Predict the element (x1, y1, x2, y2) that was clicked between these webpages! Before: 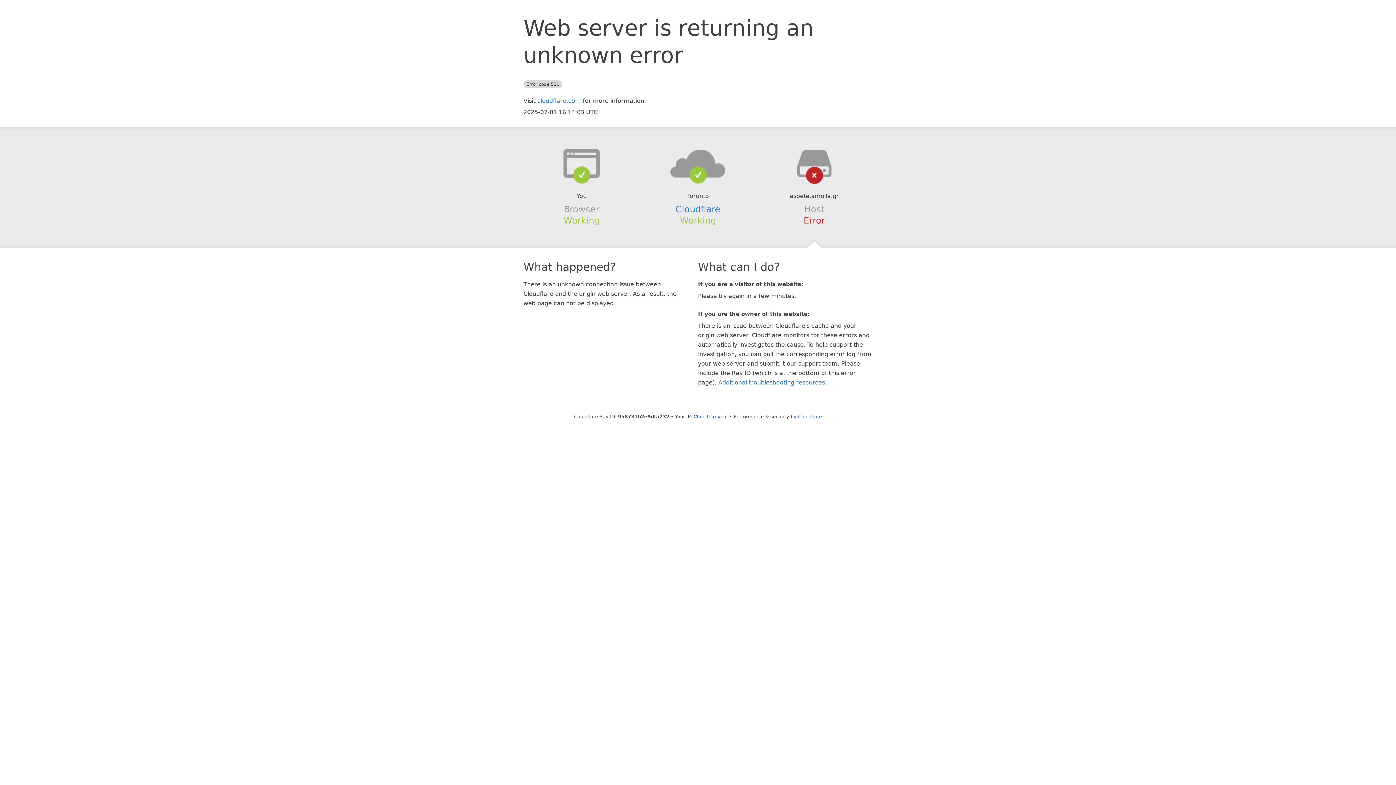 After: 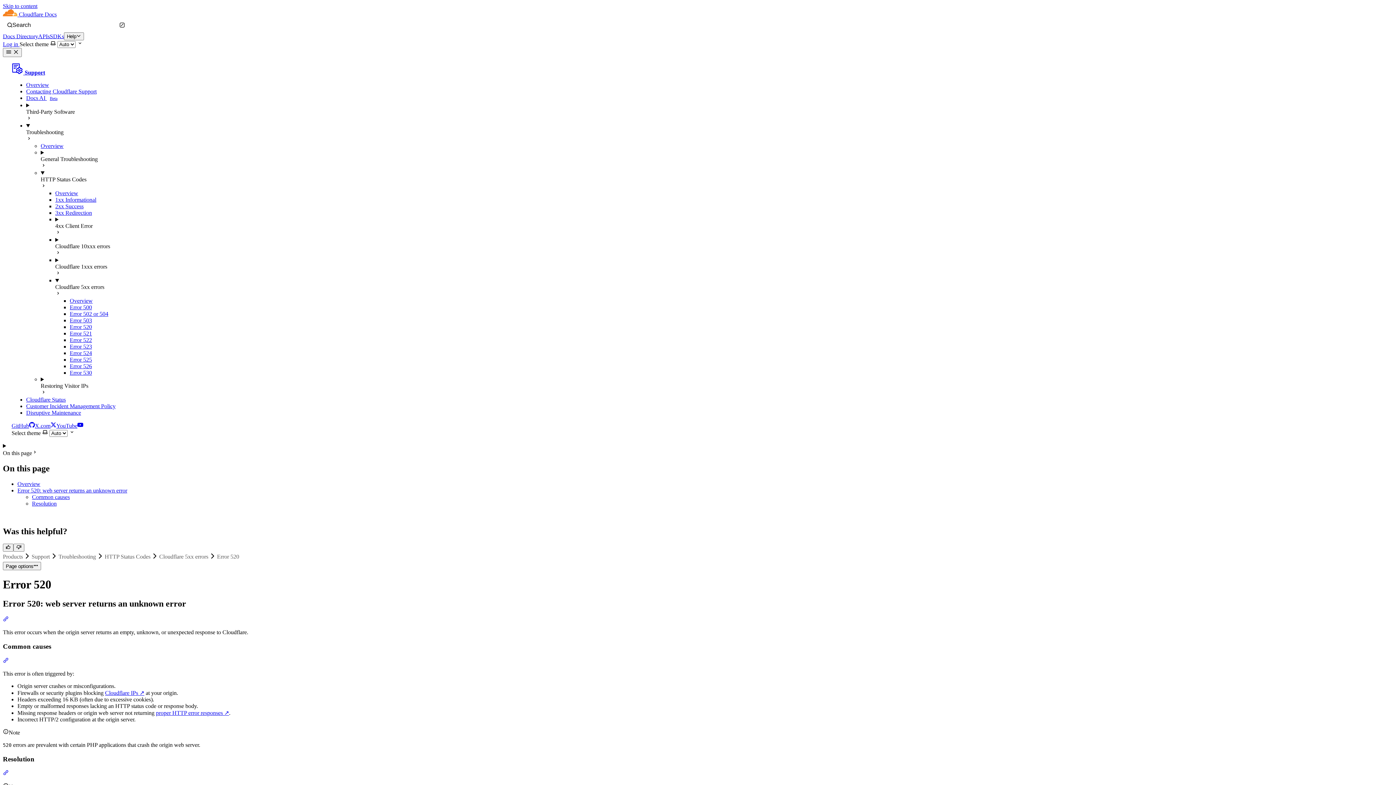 Action: bbox: (718, 379, 825, 386) label: Additional troubleshooting resources